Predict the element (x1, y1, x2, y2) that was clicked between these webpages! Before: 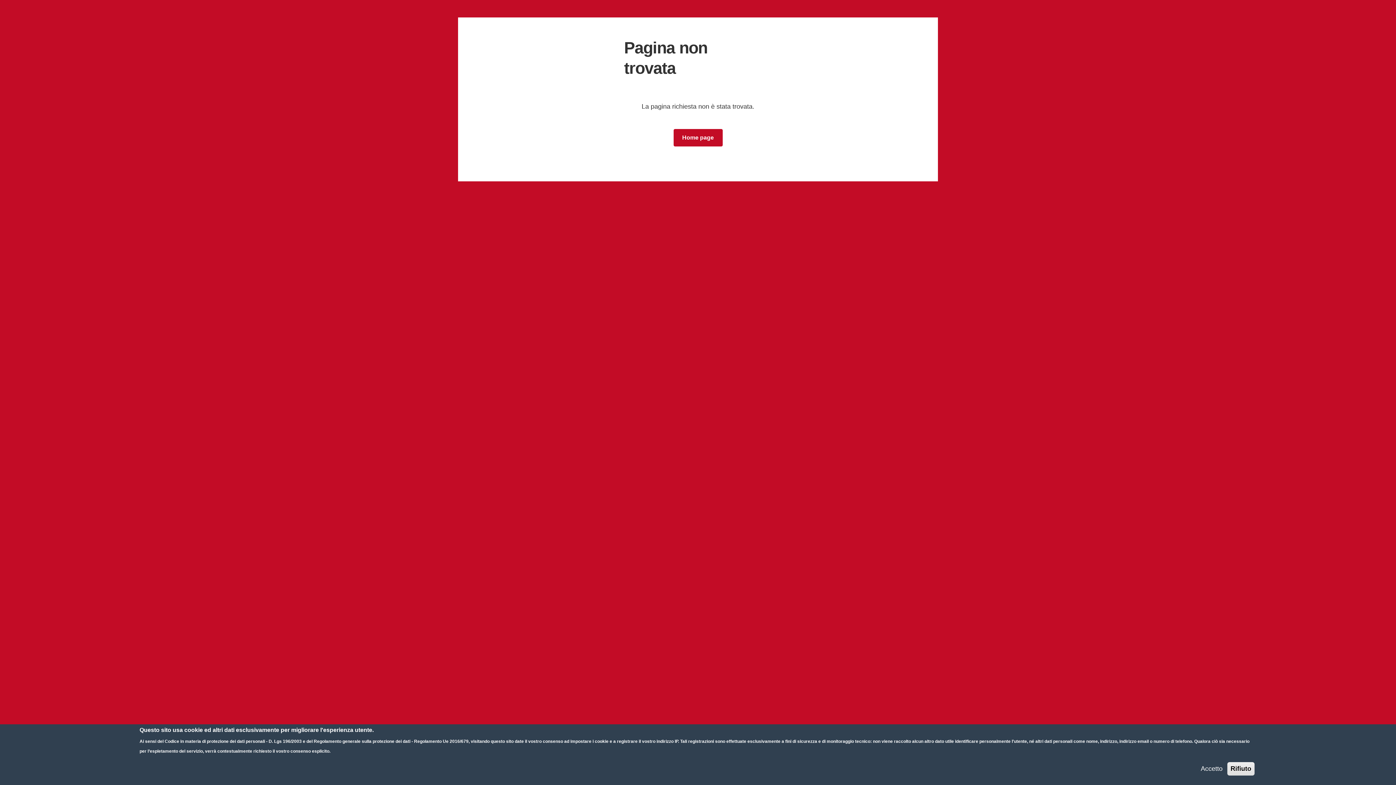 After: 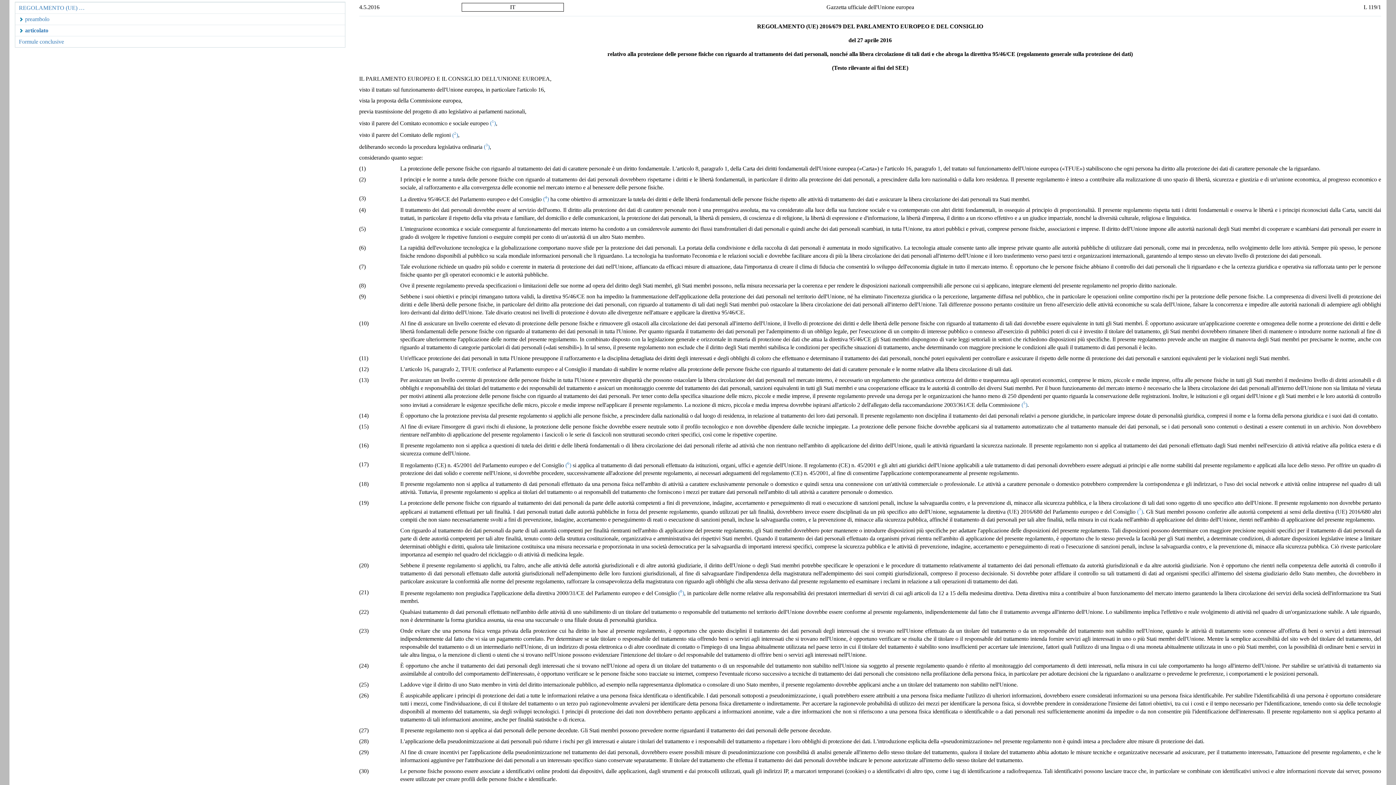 Action: bbox: (313, 739, 468, 744) label: Regolamento generale sulla protezione dei dati - Regolamento Ue 2016/679